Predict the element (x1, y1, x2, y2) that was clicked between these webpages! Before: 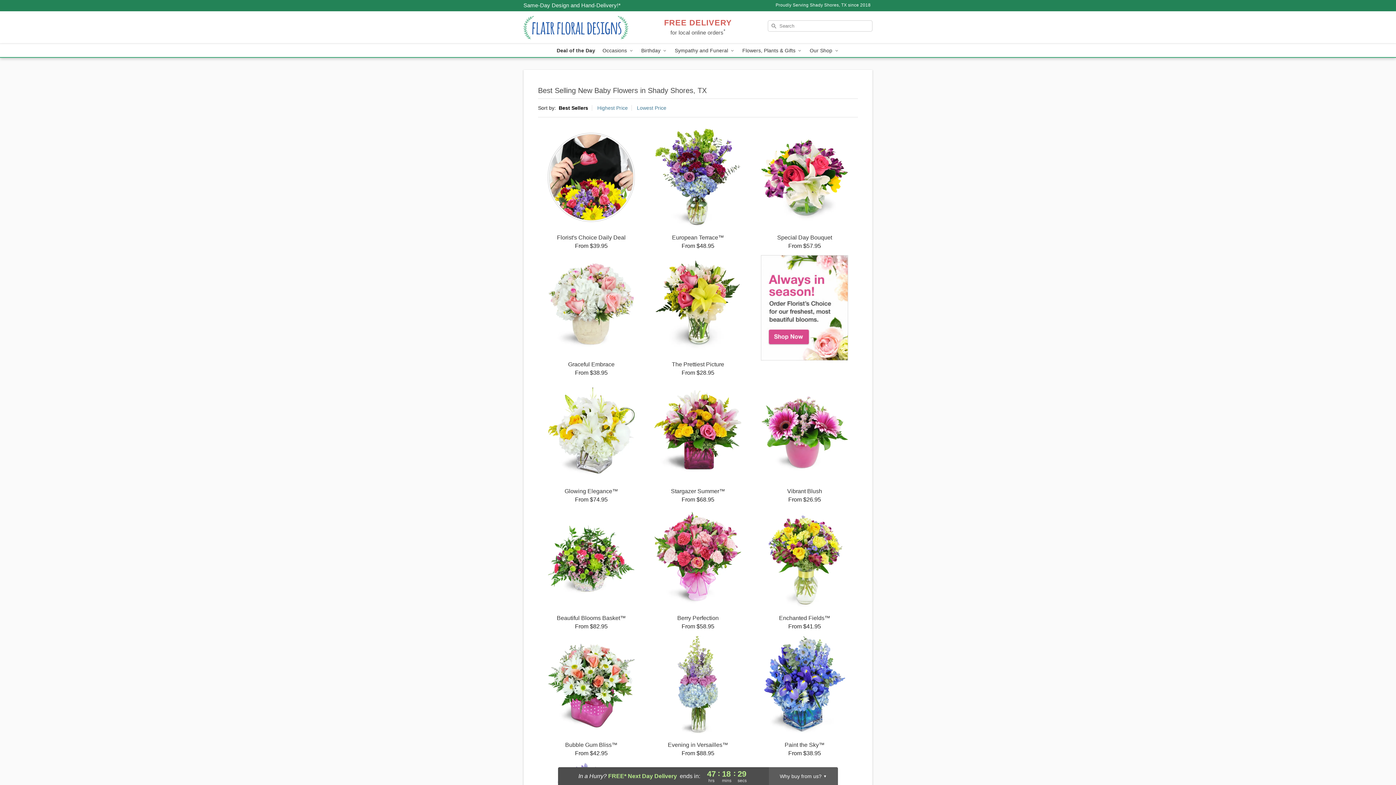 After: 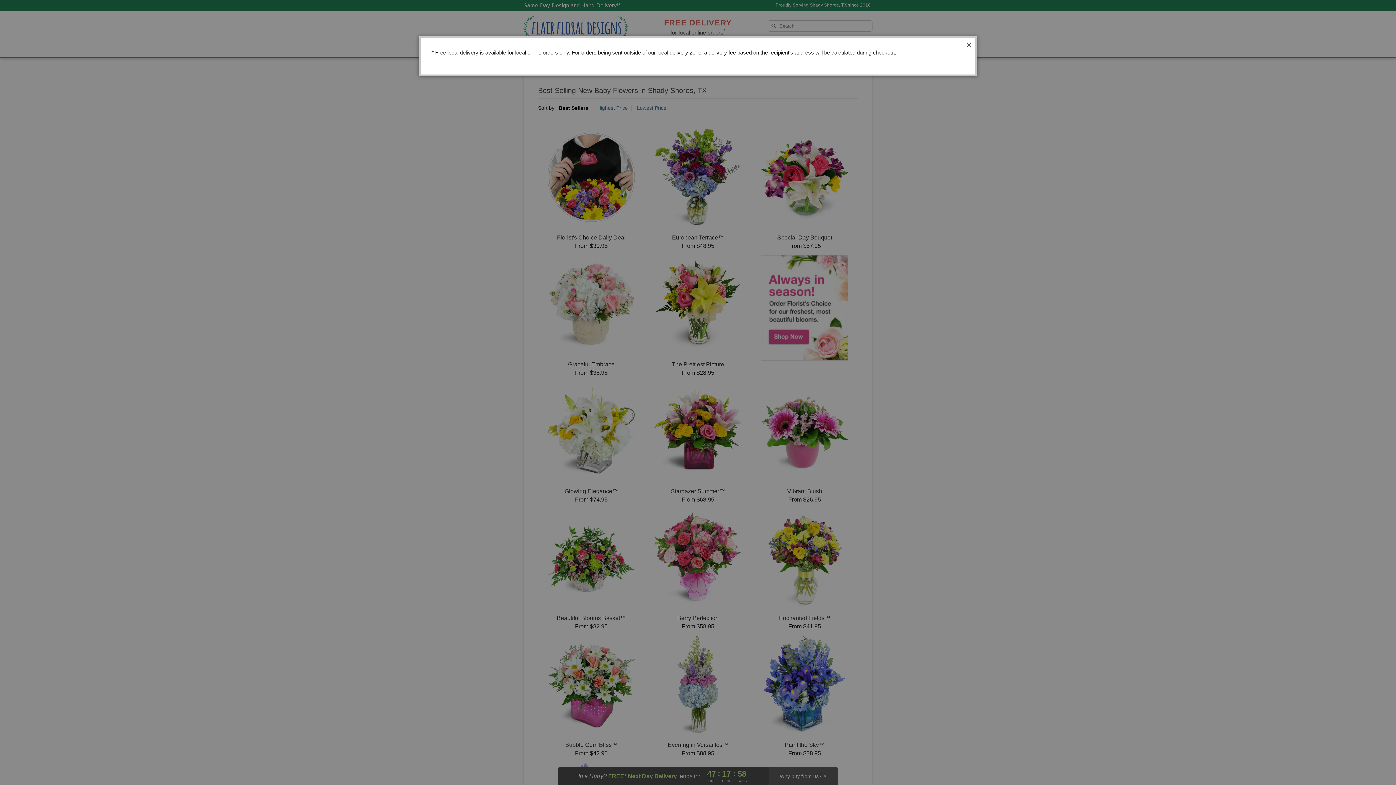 Action: bbox: (664, 20, 732, 36) label: FREE DELIVERY
for local online orders*